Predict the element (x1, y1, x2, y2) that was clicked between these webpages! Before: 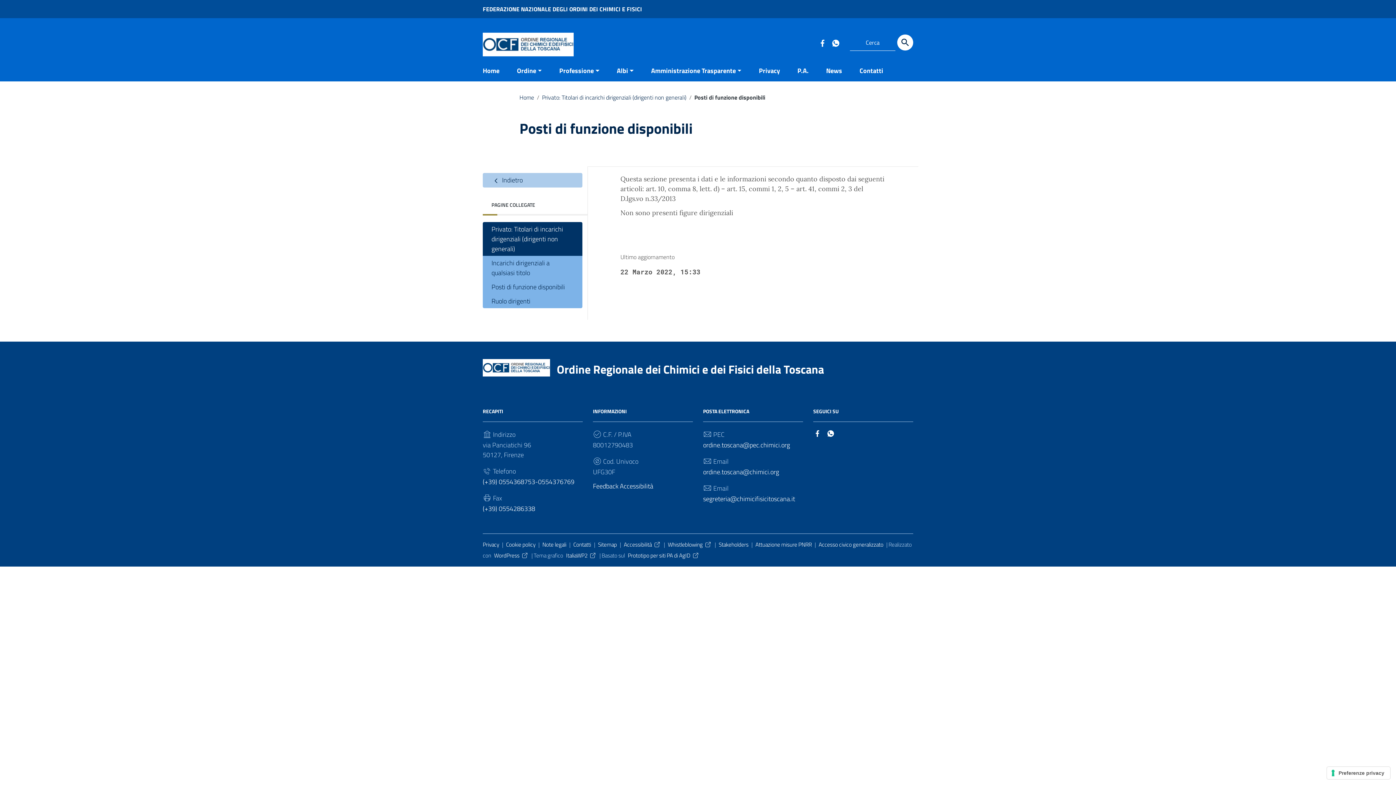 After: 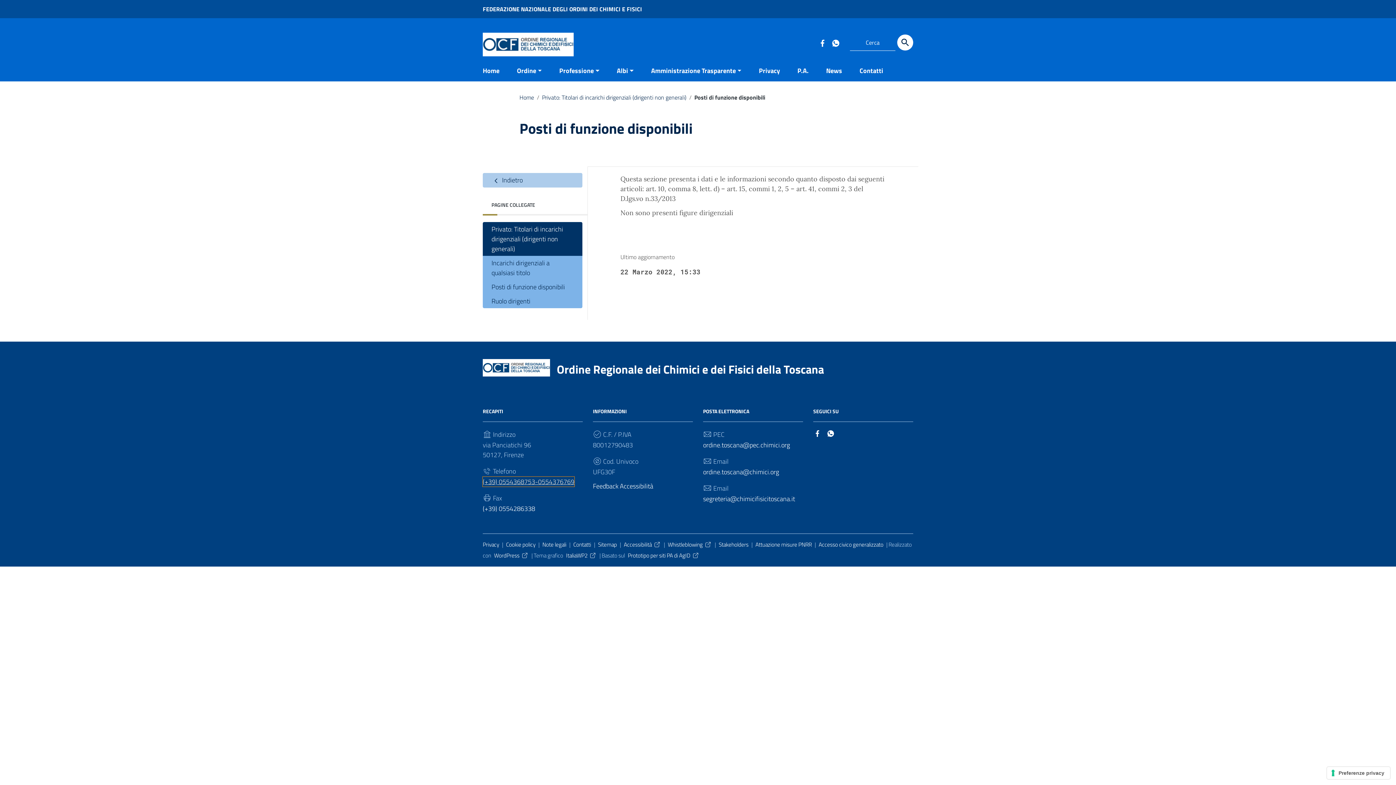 Action: label: (+39) 0554368753-0554376769 bbox: (482, 477, 574, 486)